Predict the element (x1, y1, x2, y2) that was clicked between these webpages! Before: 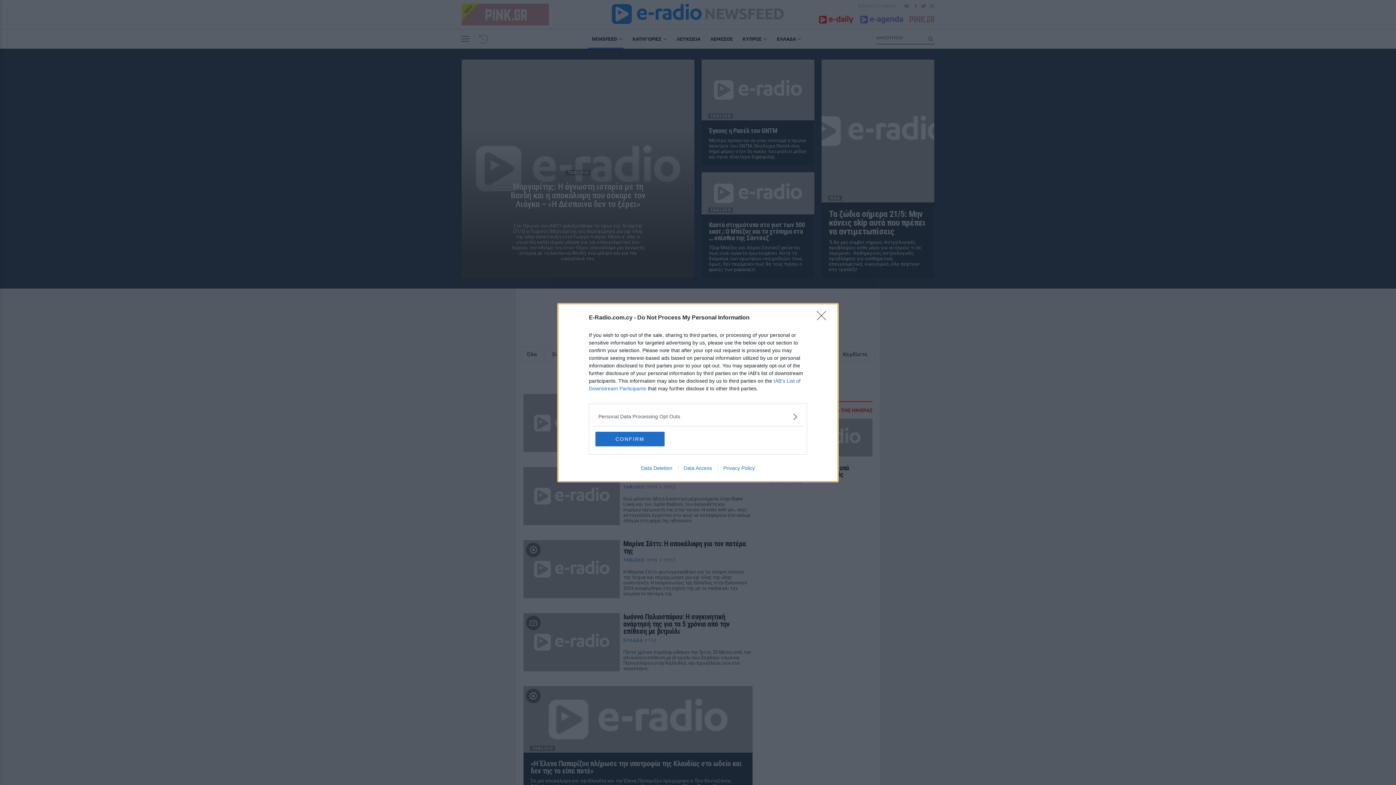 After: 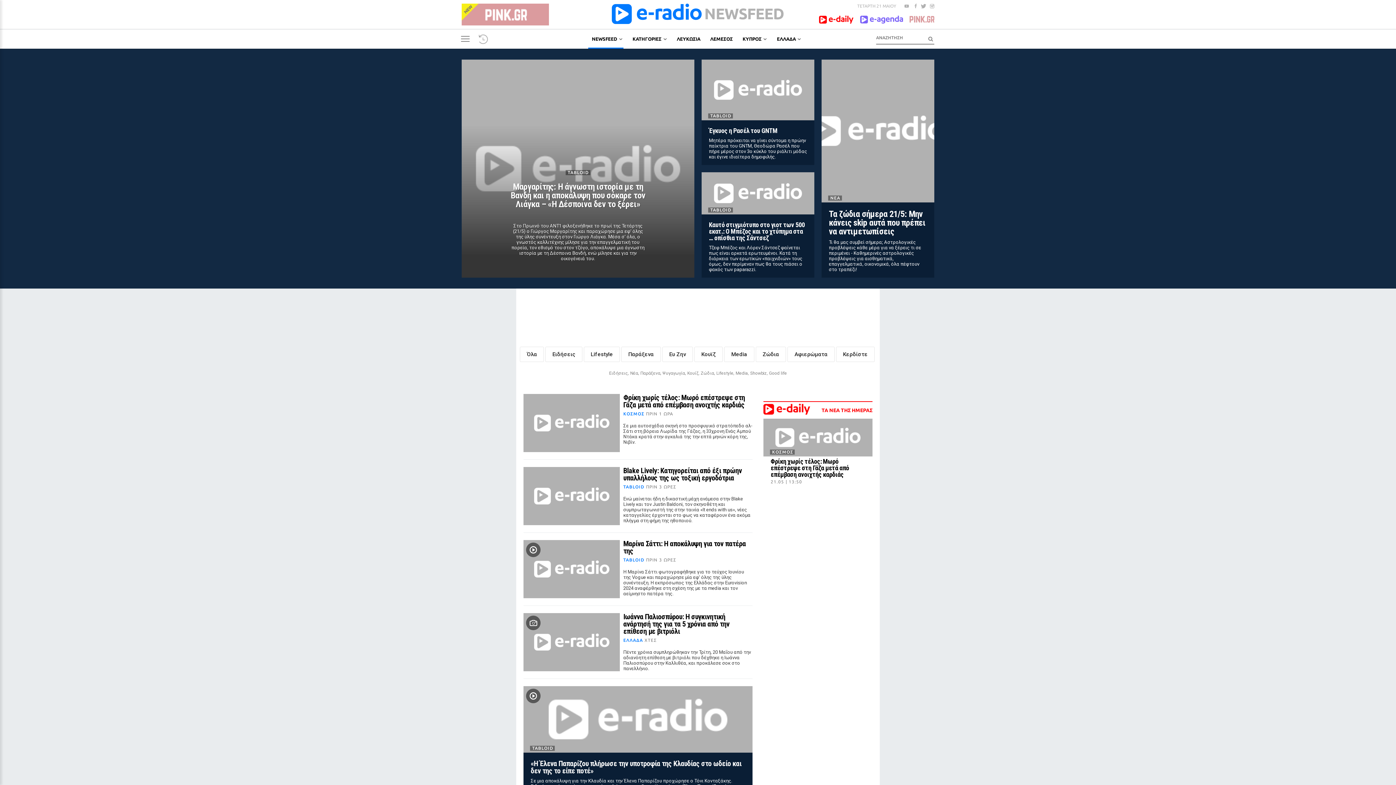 Action: label: Close bbox: (817, 311, 830, 324)